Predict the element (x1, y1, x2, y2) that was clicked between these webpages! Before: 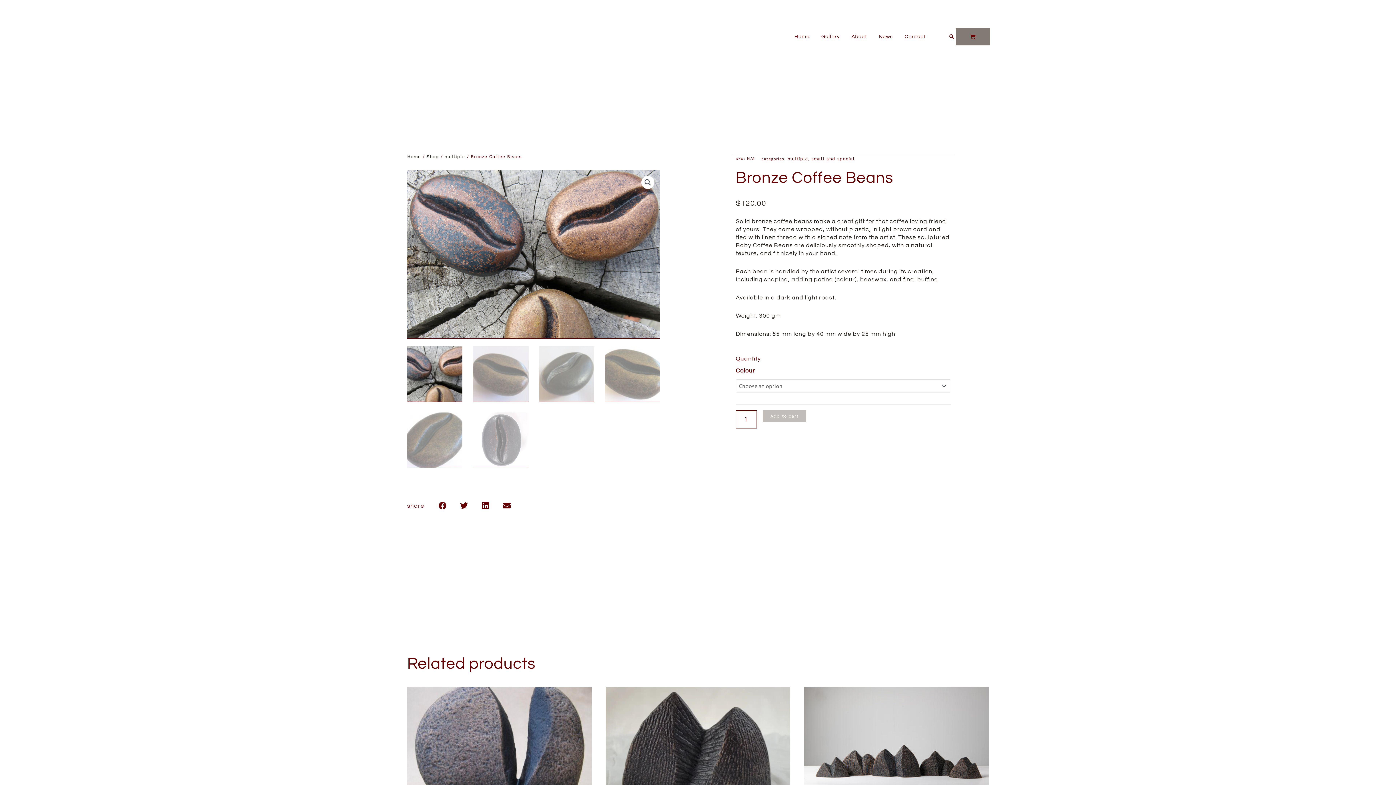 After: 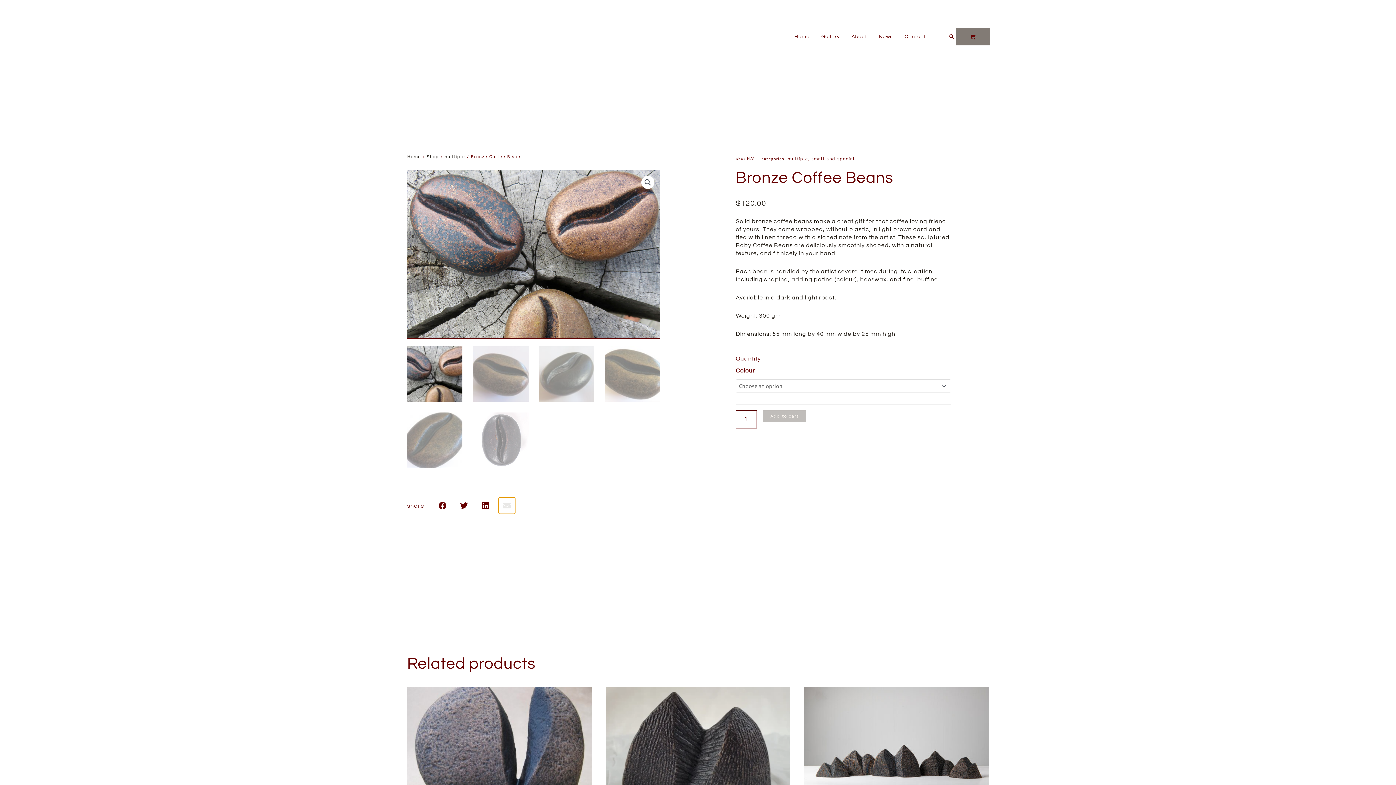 Action: label: Share on email bbox: (498, 497, 515, 514)